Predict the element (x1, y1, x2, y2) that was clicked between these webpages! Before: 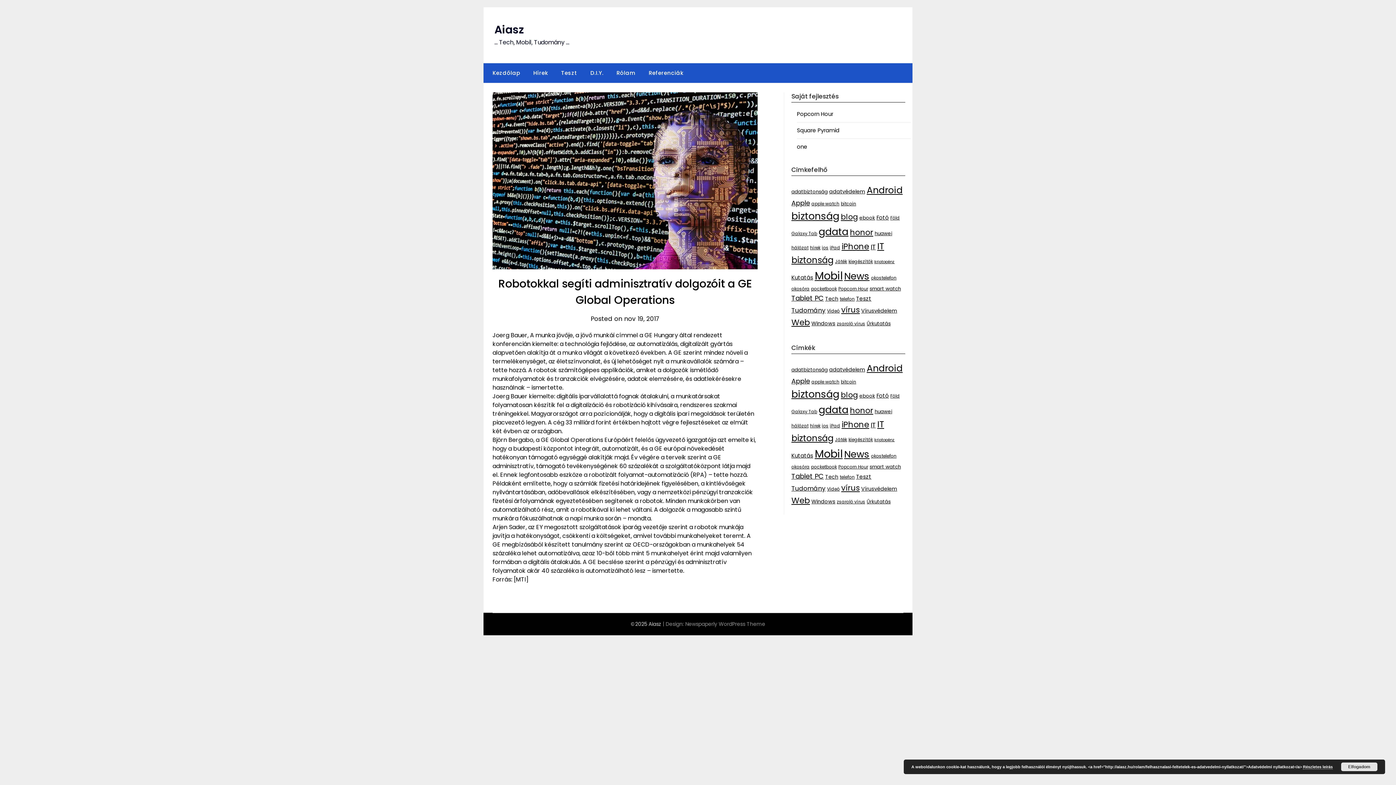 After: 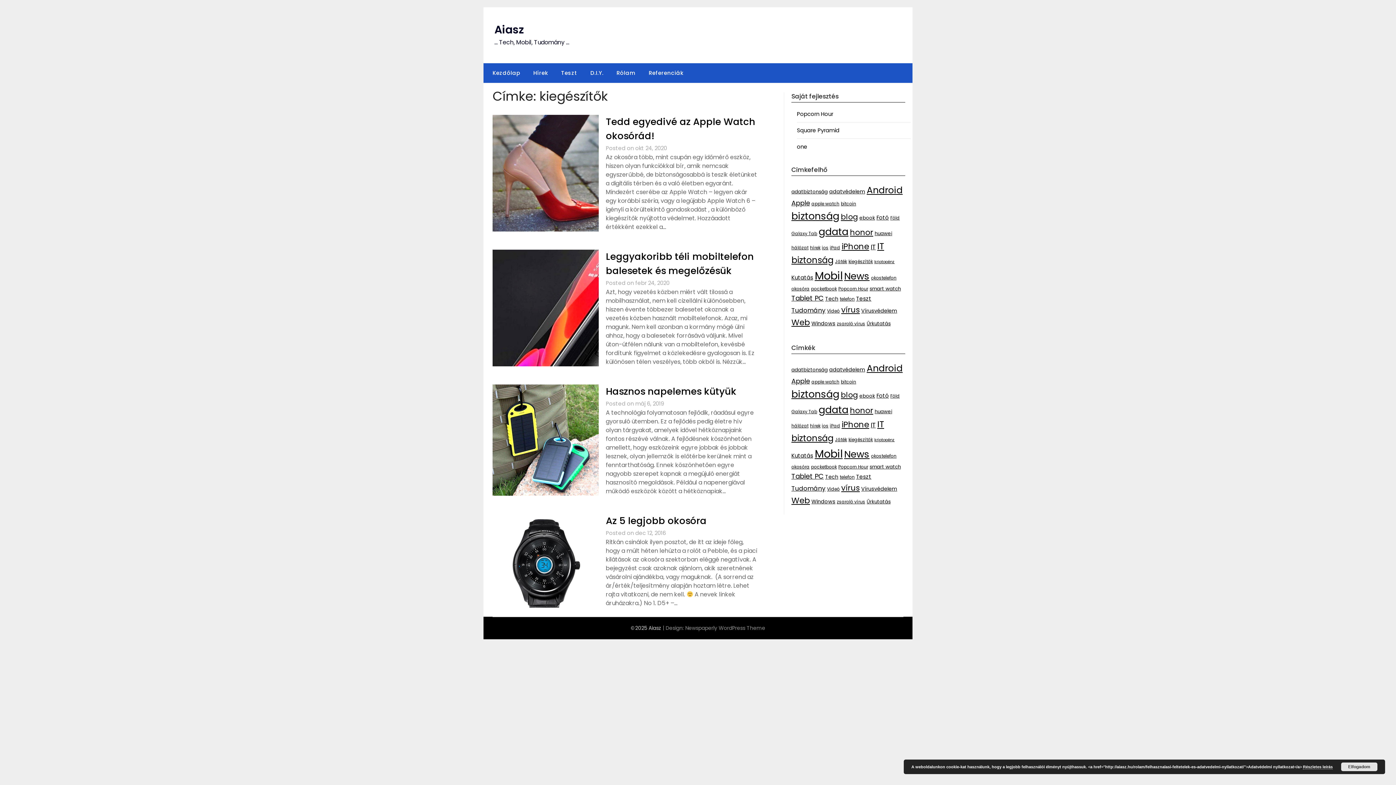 Action: label: kiegészítők (4 elem) bbox: (848, 258, 873, 264)